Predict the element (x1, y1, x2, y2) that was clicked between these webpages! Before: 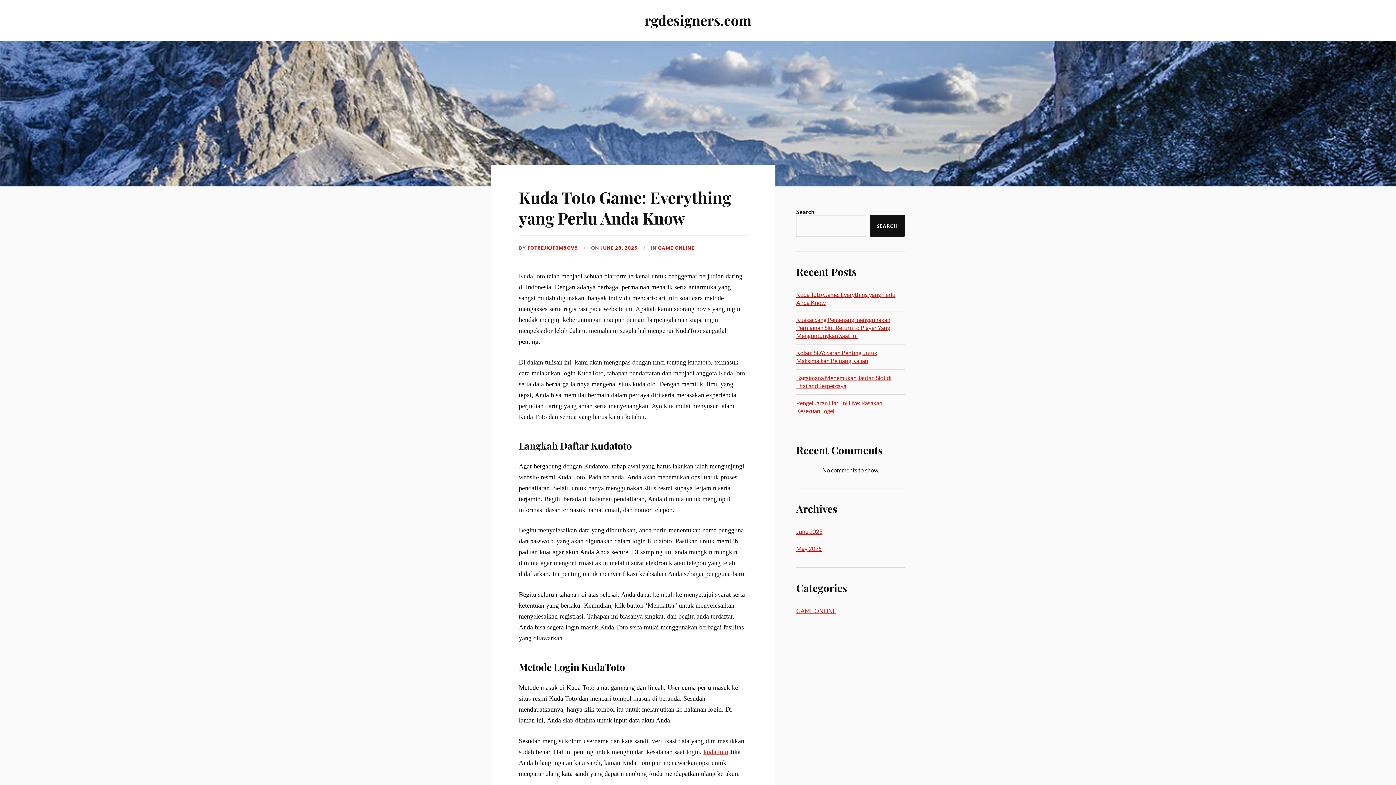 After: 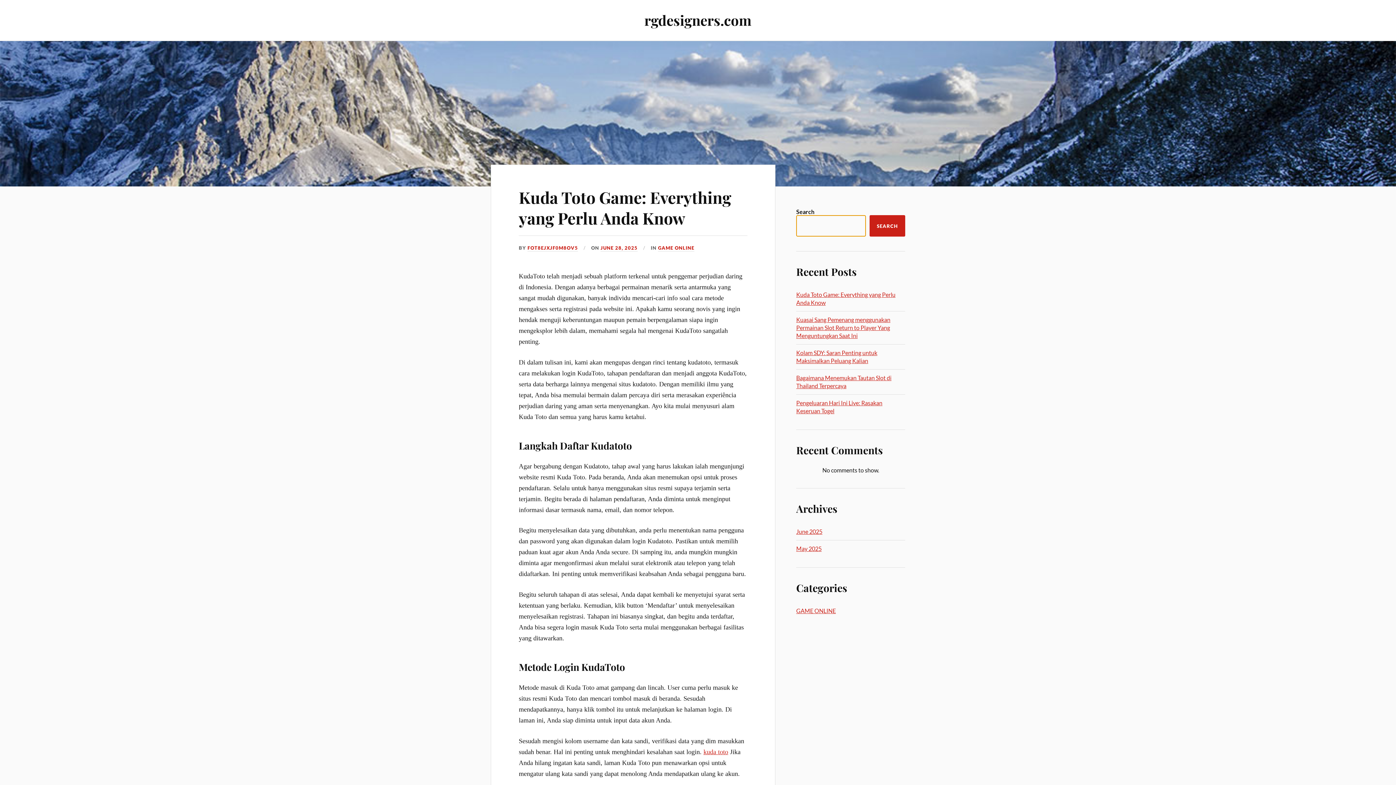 Action: bbox: (869, 215, 905, 236) label: Search